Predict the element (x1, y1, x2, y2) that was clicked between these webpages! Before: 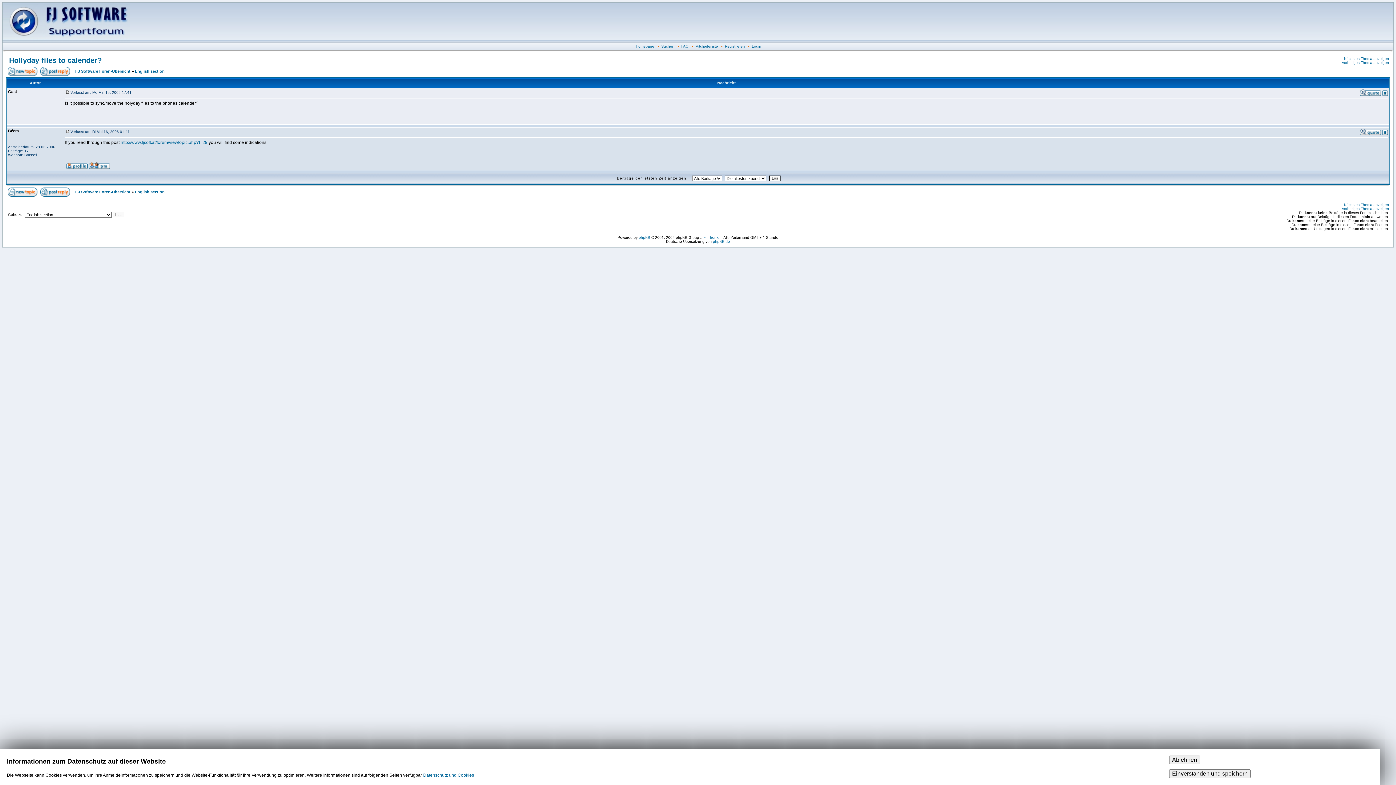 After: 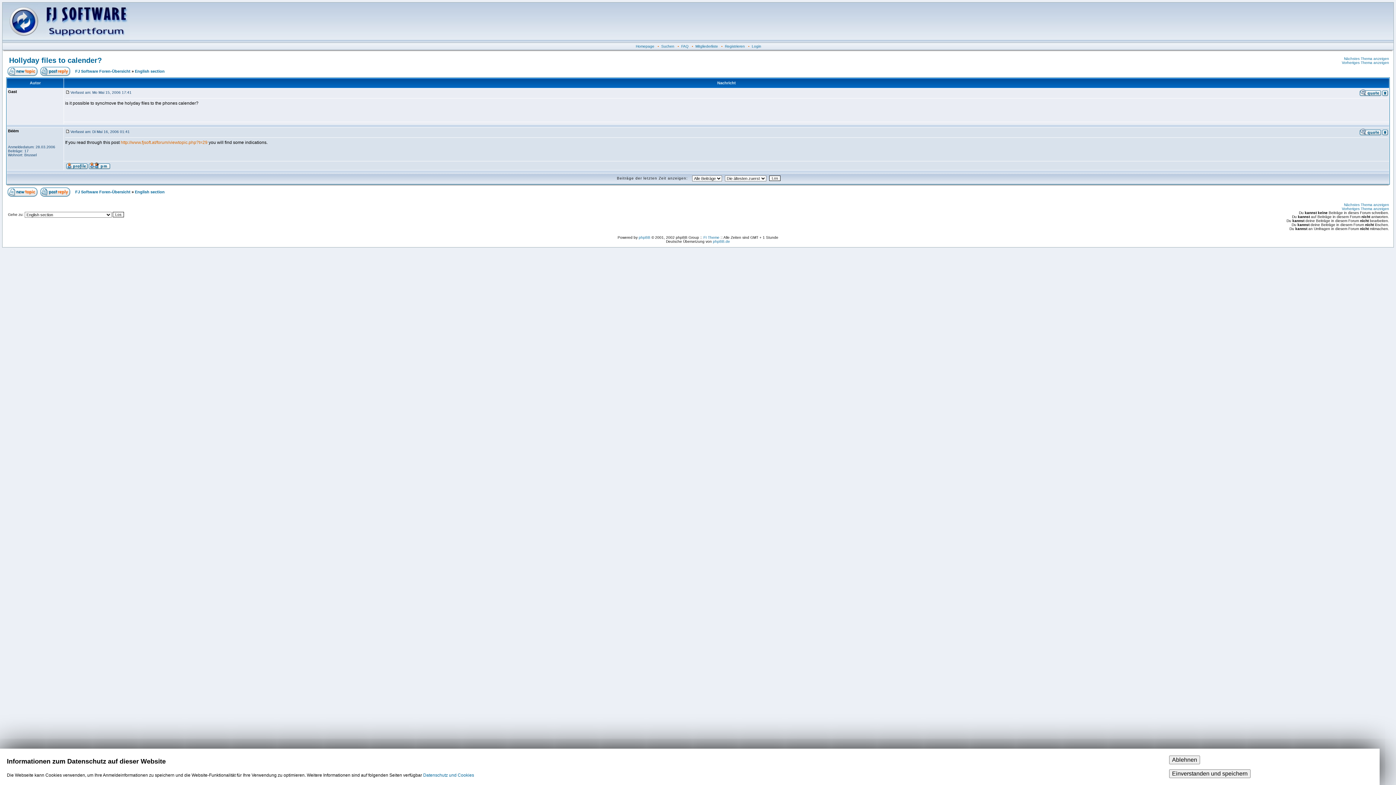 Action: bbox: (120, 140, 207, 145) label: http://www.fjsoft.at/forum/viewtopic.php?t=29